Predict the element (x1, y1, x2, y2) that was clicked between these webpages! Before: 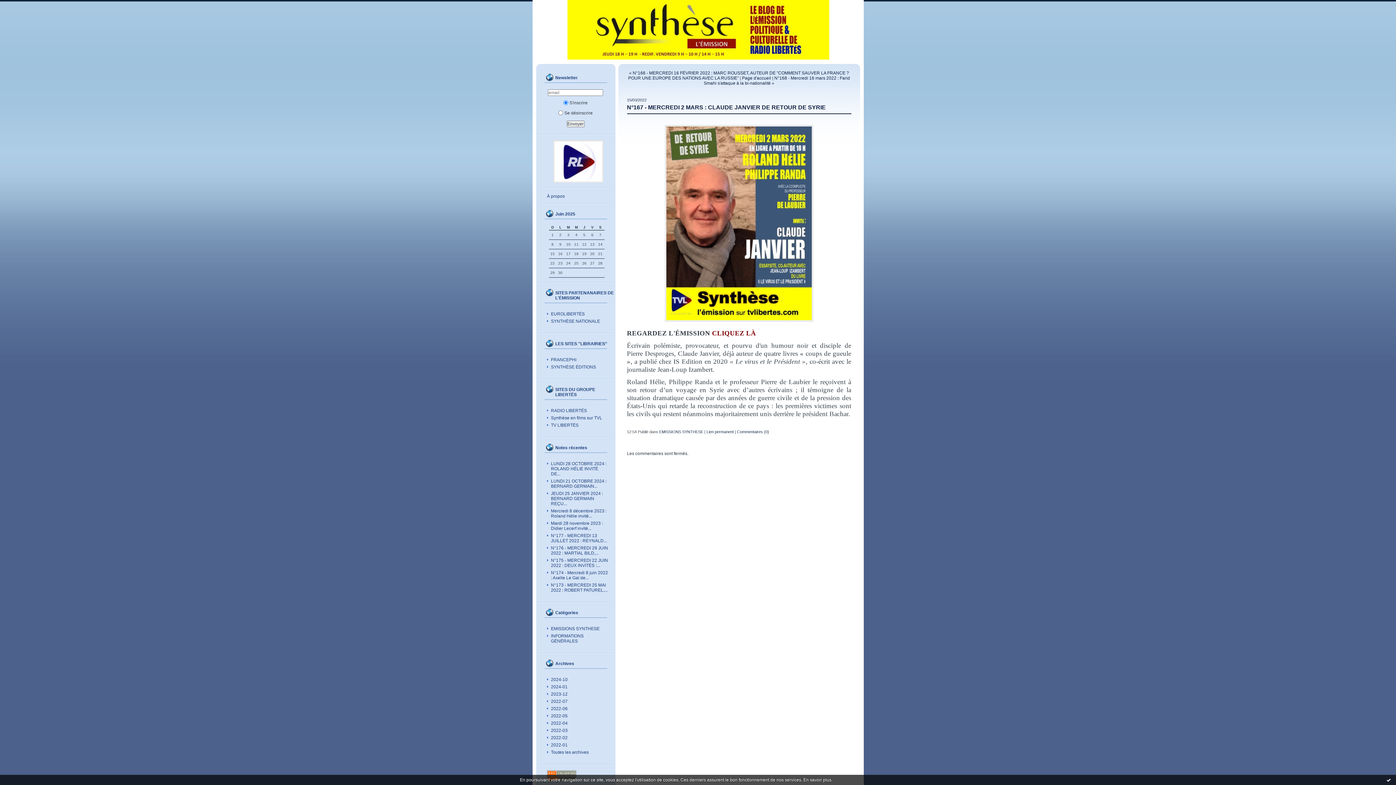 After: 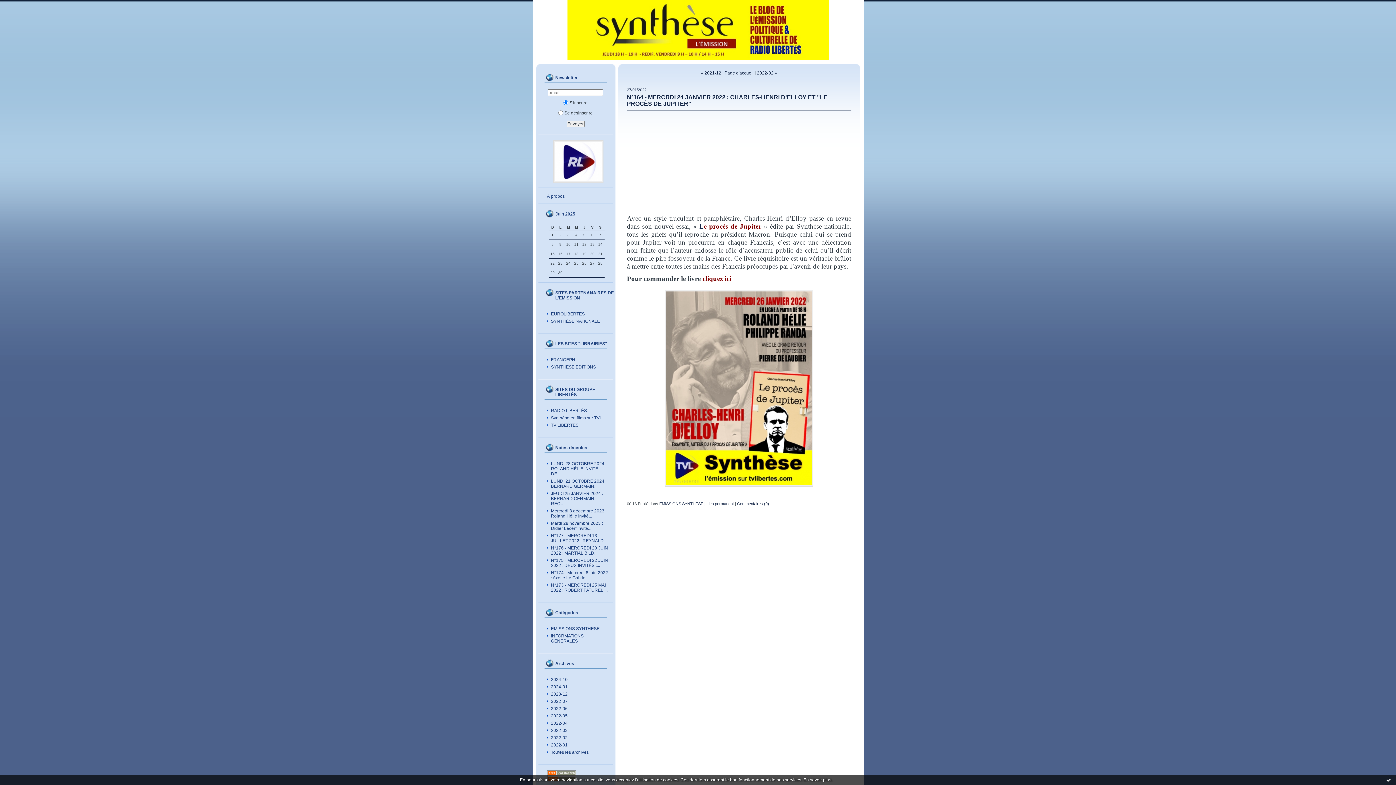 Action: label: 2022-01 bbox: (547, 742, 608, 748)